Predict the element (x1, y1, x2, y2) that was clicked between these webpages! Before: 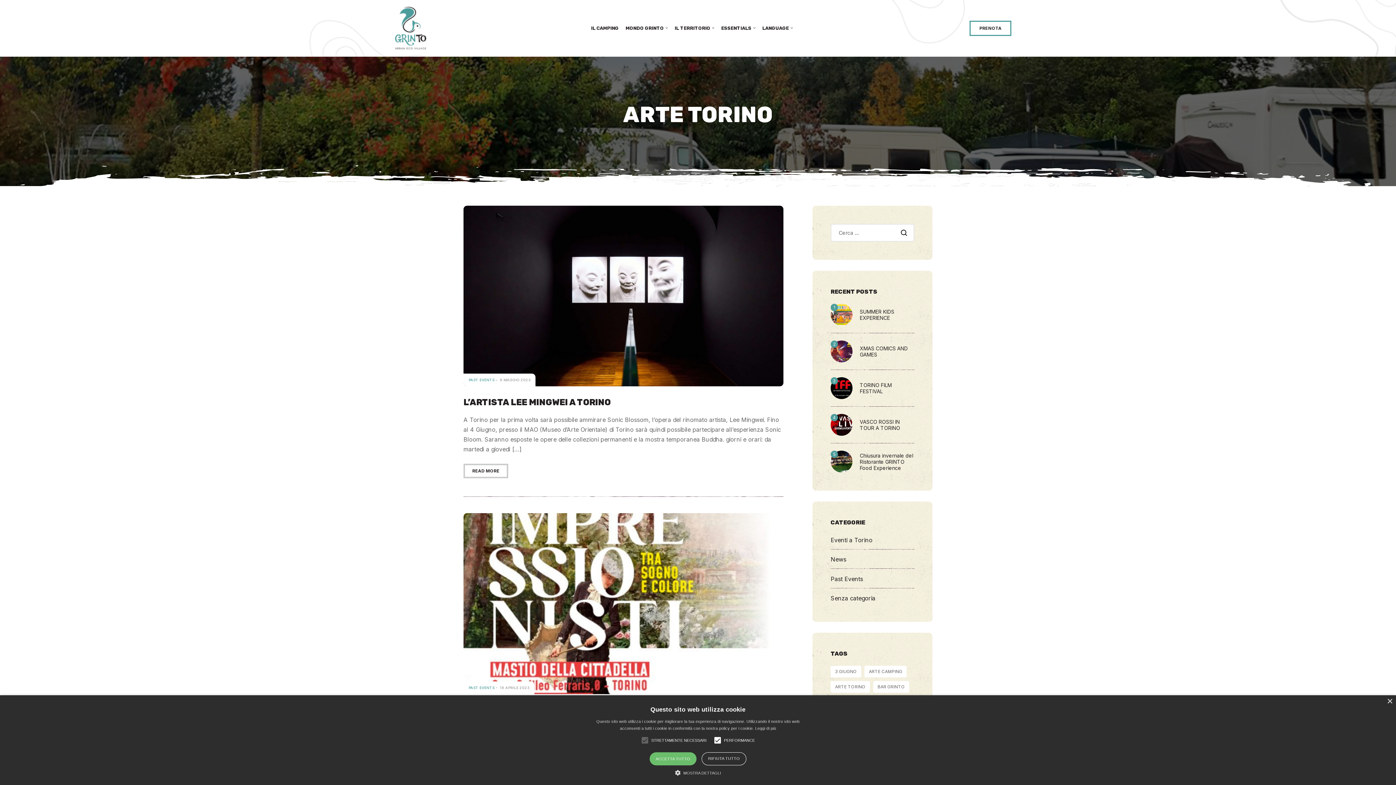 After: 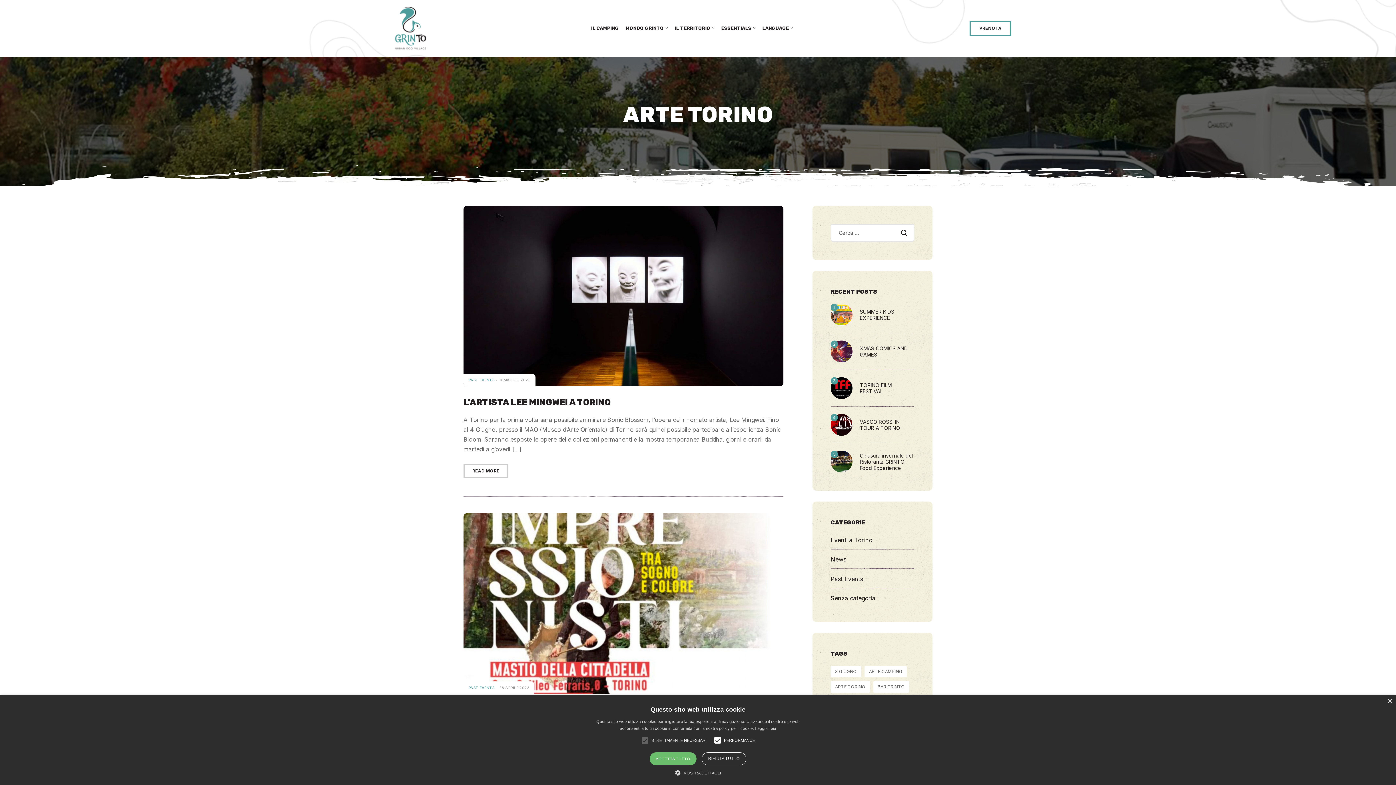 Action: bbox: (830, 681, 870, 693) label: arte Torino (3 elementi)